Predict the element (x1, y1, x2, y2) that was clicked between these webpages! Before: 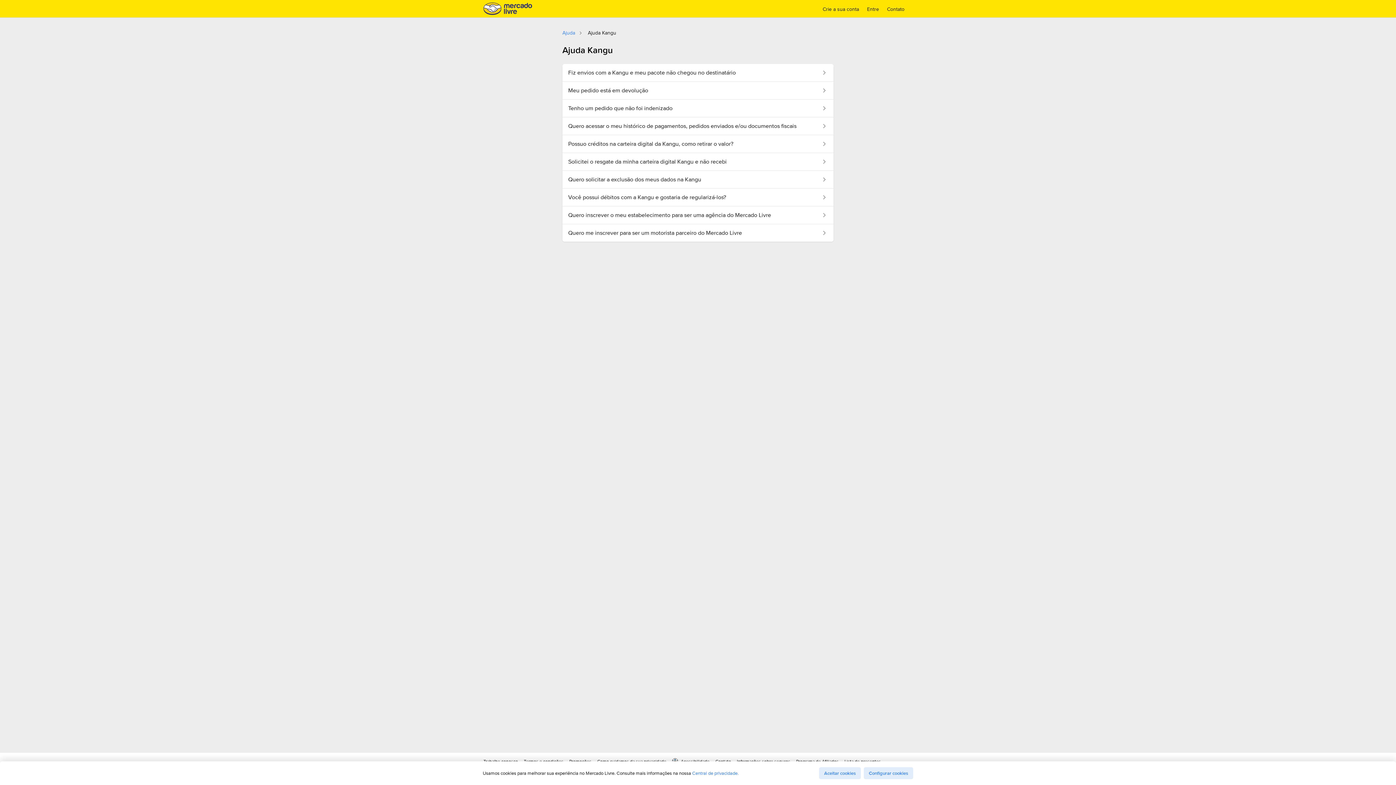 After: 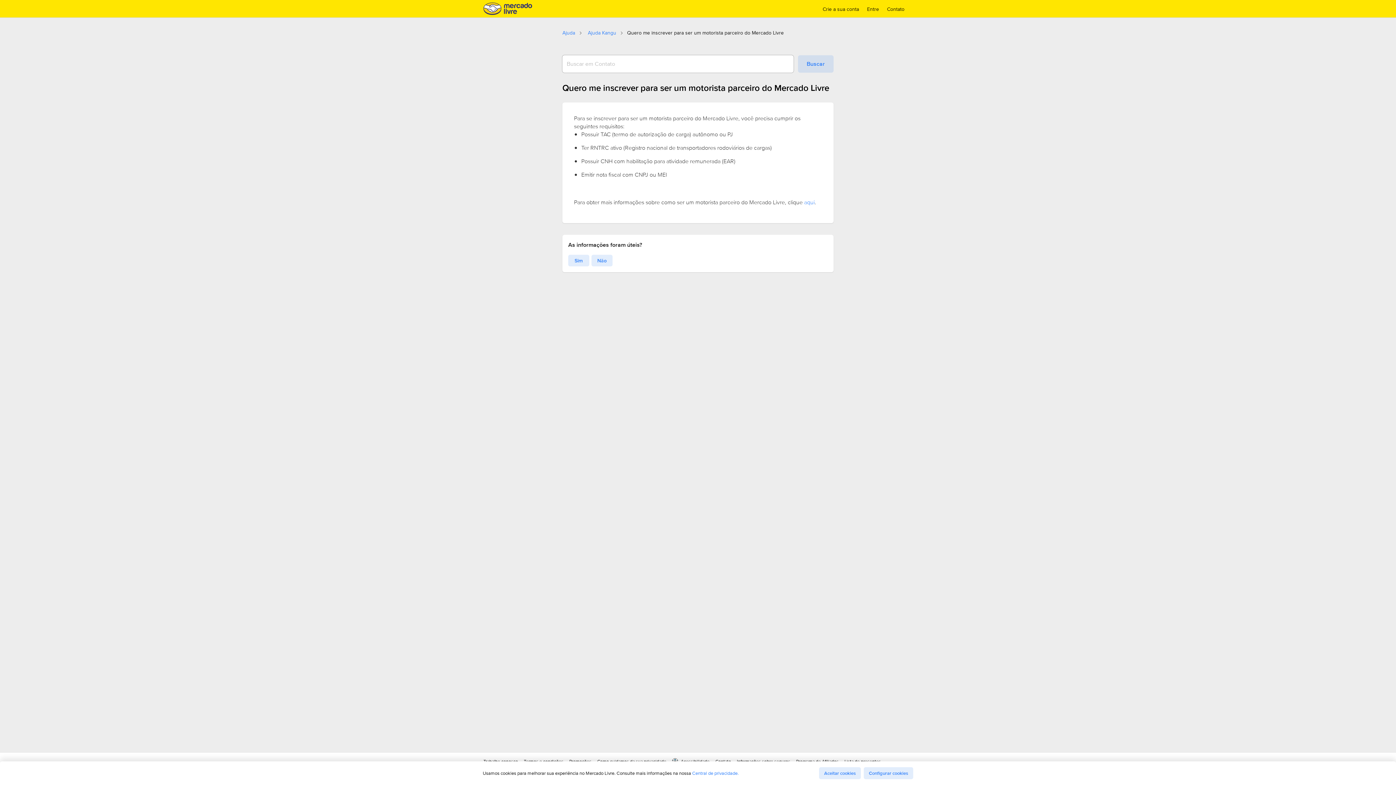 Action: label: Quero me inscrever para ser um motorista parceiro do Mercado Livre bbox: (562, 224, 822, 241)